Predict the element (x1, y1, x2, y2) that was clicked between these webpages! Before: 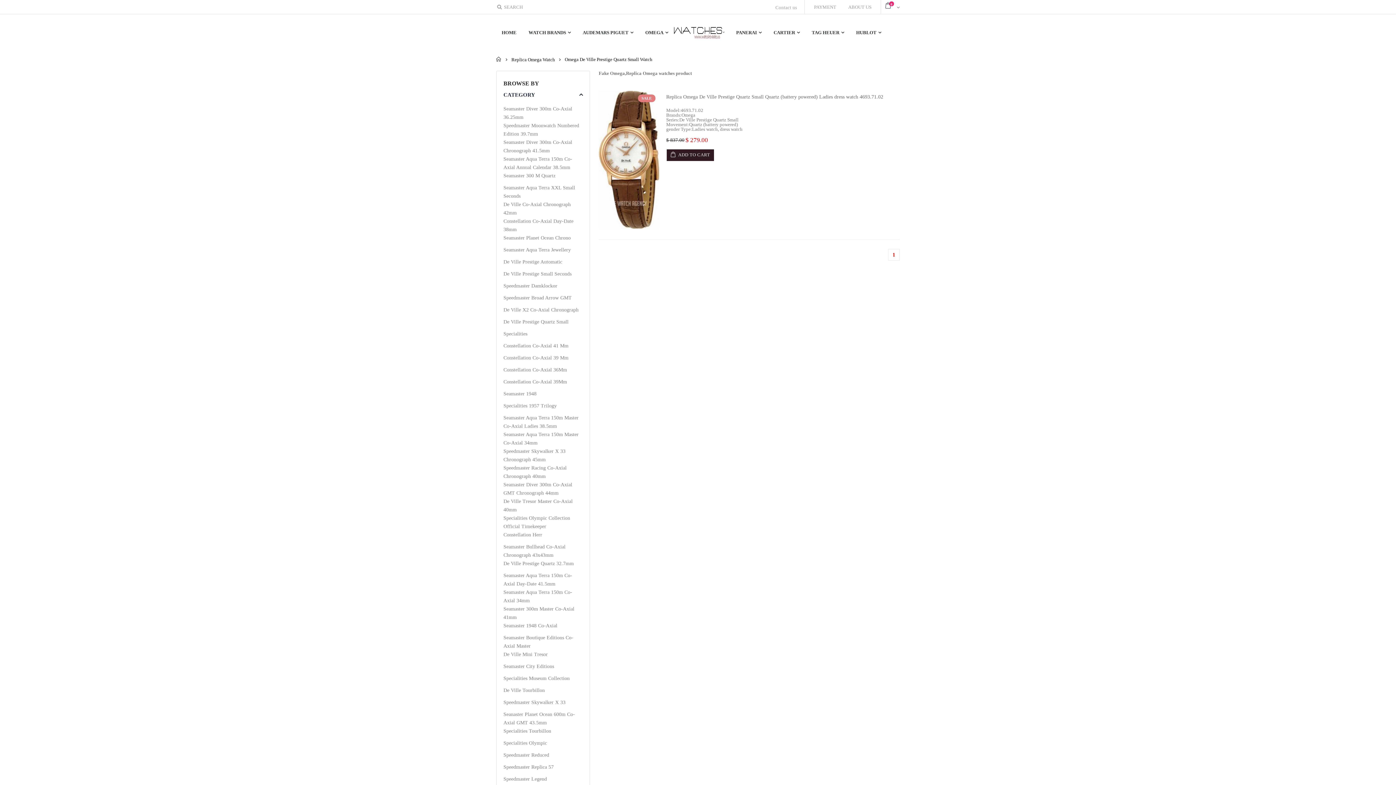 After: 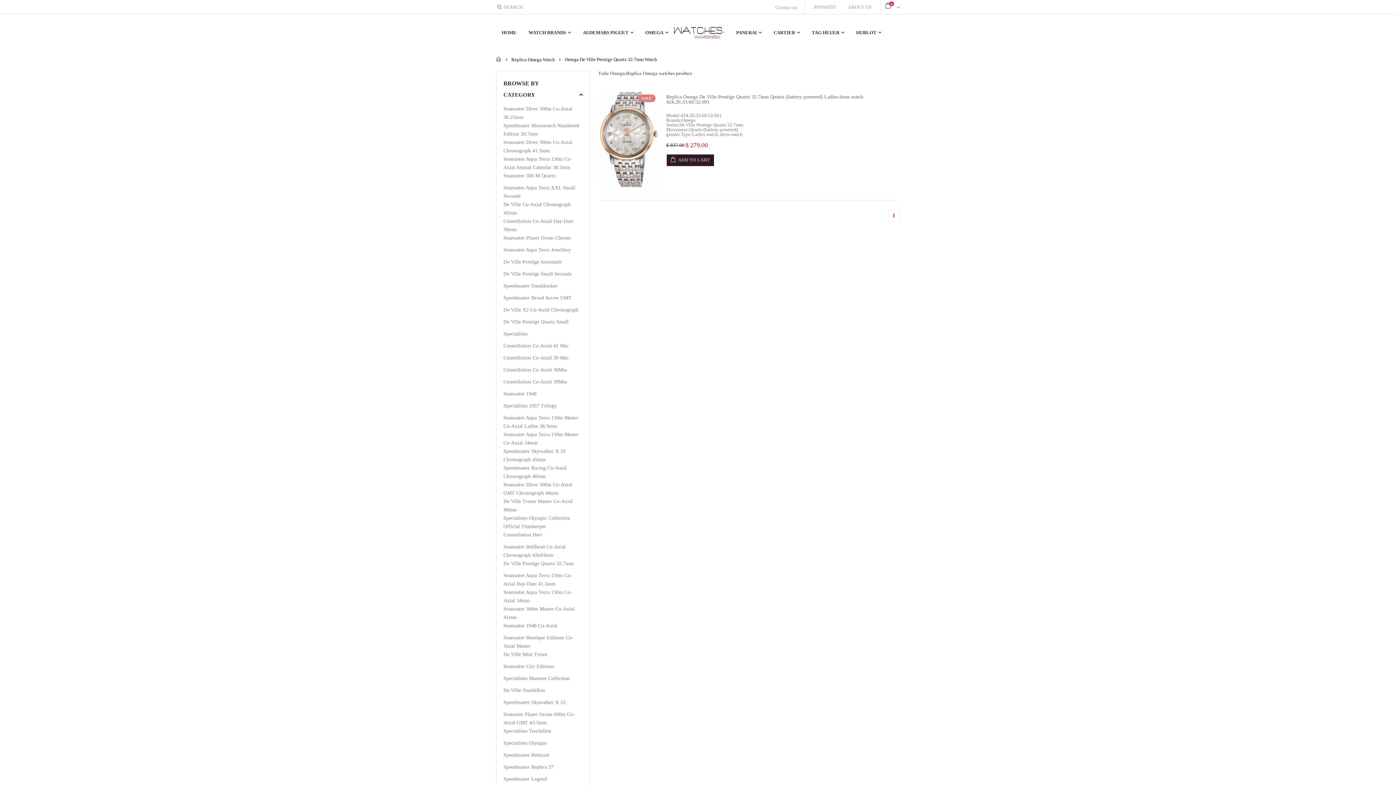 Action: label: De Ville Prestige Quartz 32.7mm bbox: (503, 561, 573, 566)